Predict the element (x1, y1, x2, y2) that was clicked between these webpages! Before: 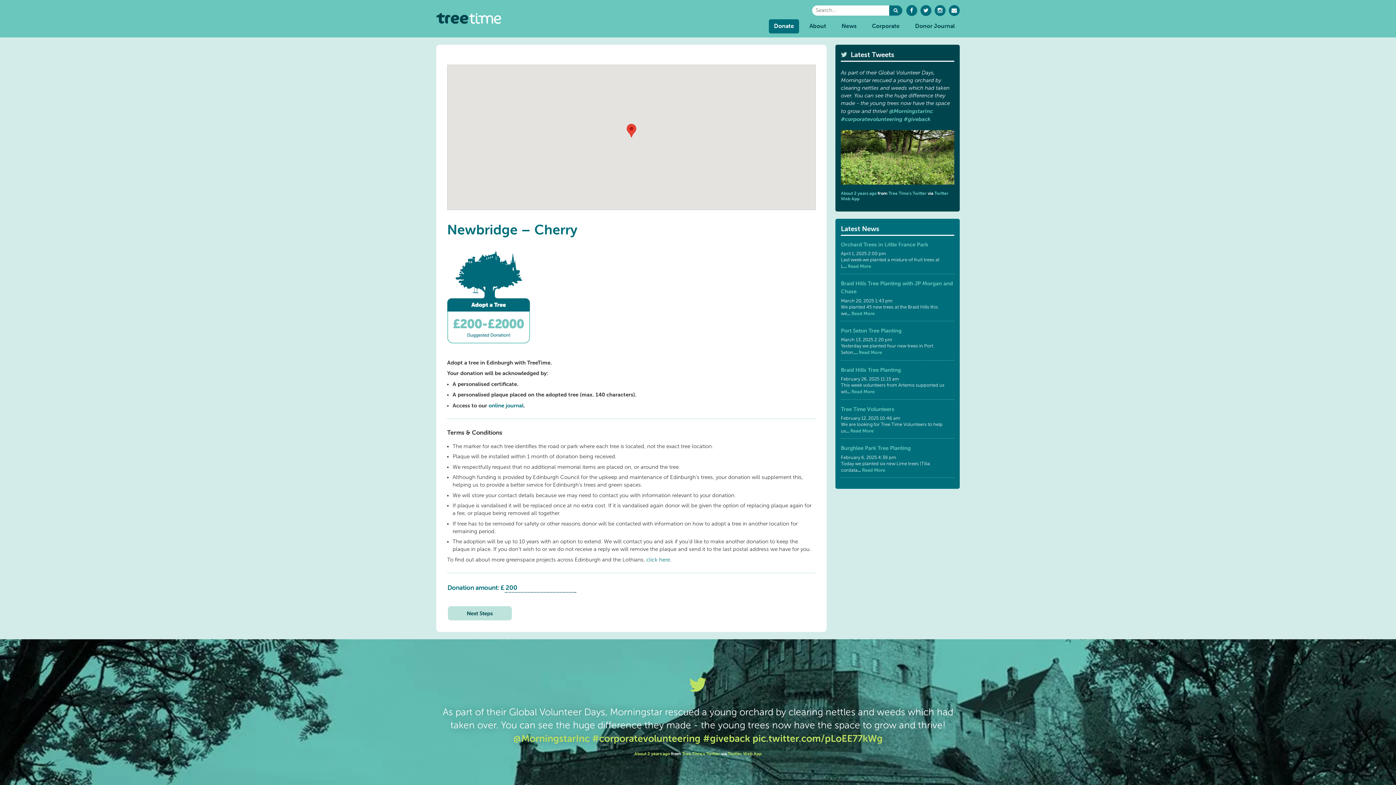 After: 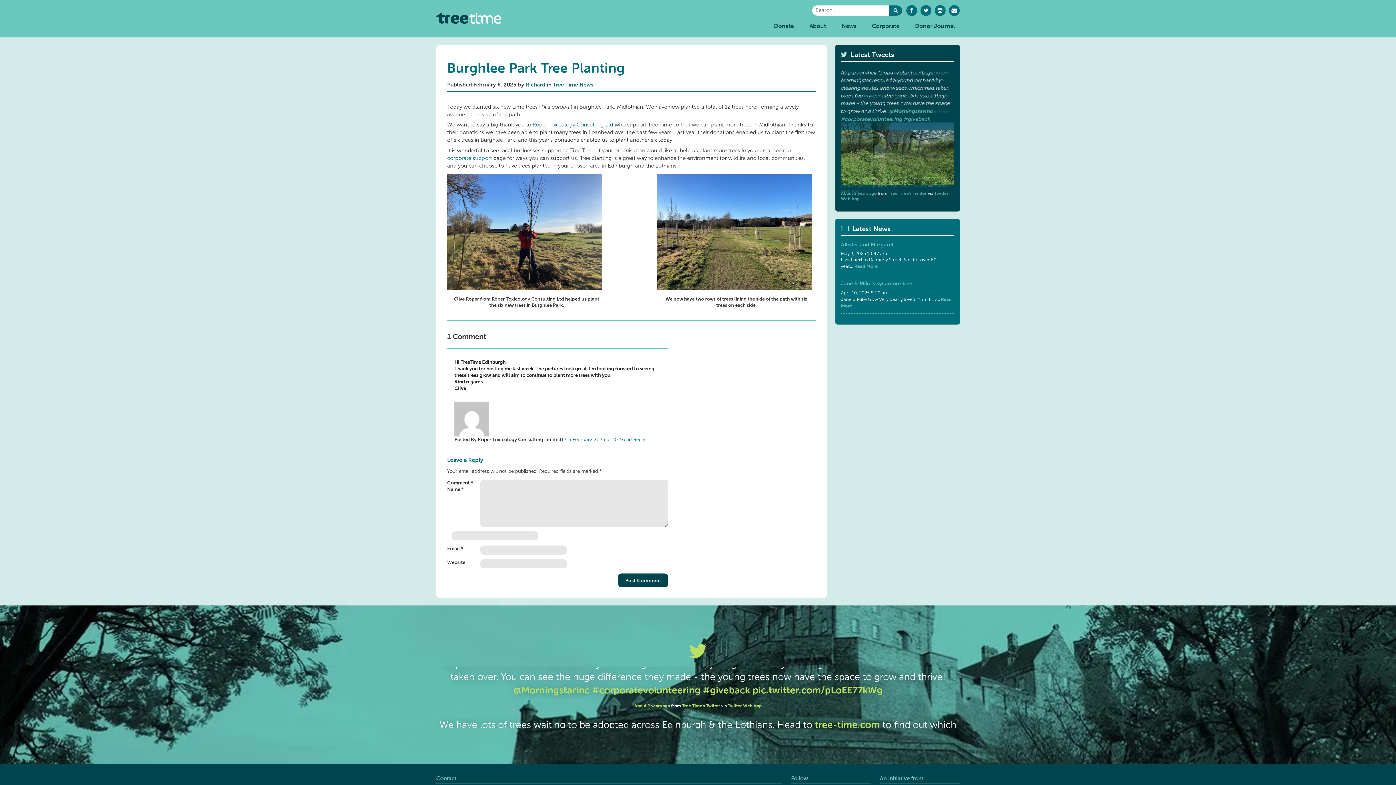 Action: bbox: (861, 467, 885, 472) label:  Read More